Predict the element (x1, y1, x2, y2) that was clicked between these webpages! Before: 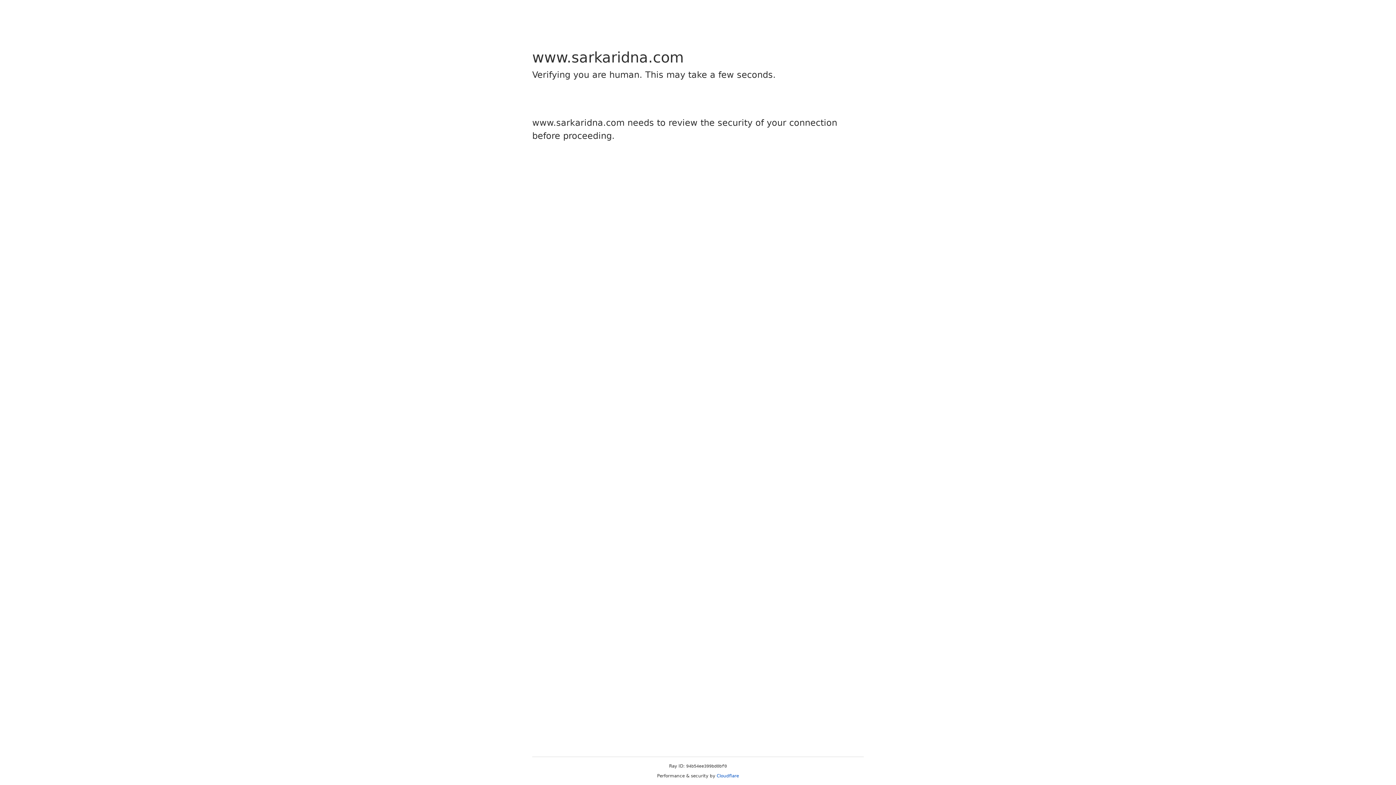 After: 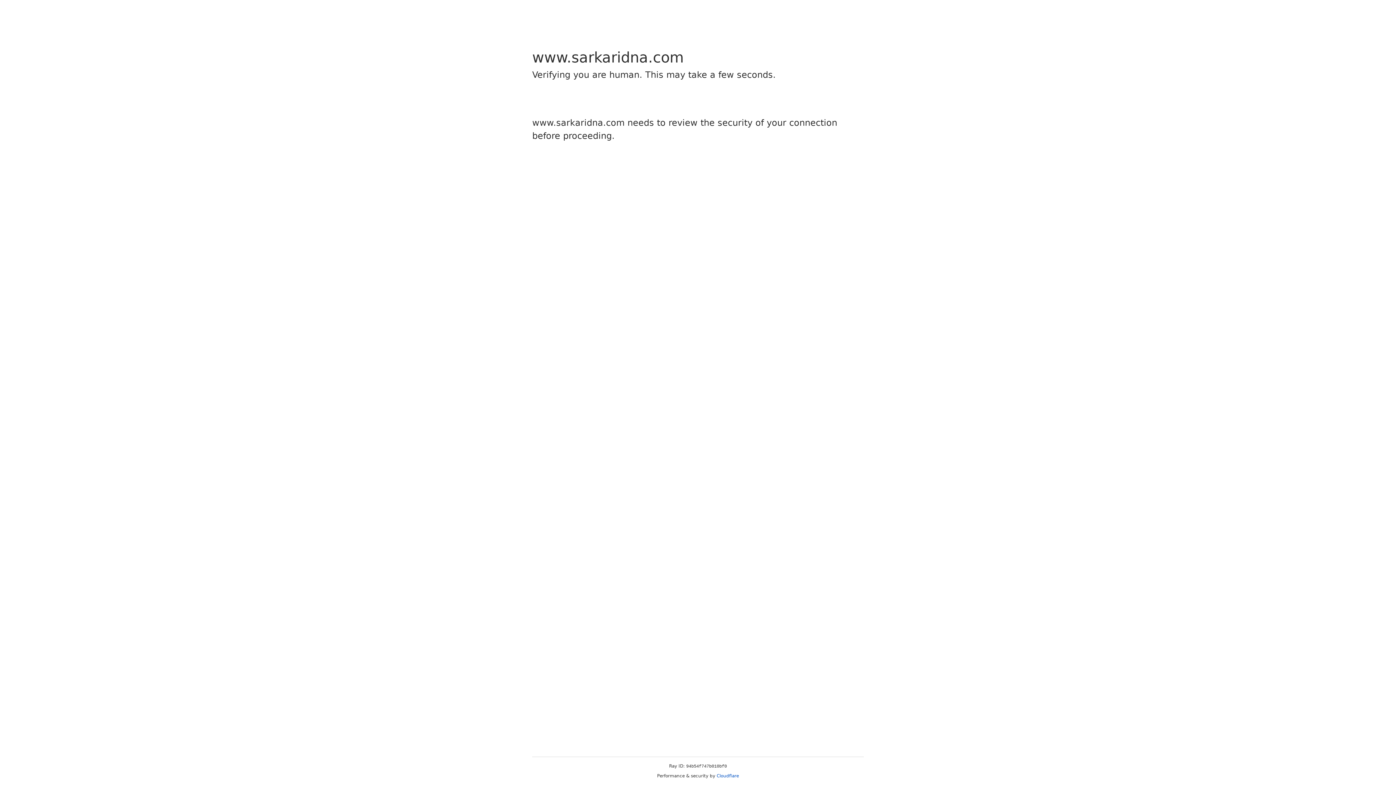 Action: bbox: (716, 773, 739, 778) label: Cloudflare